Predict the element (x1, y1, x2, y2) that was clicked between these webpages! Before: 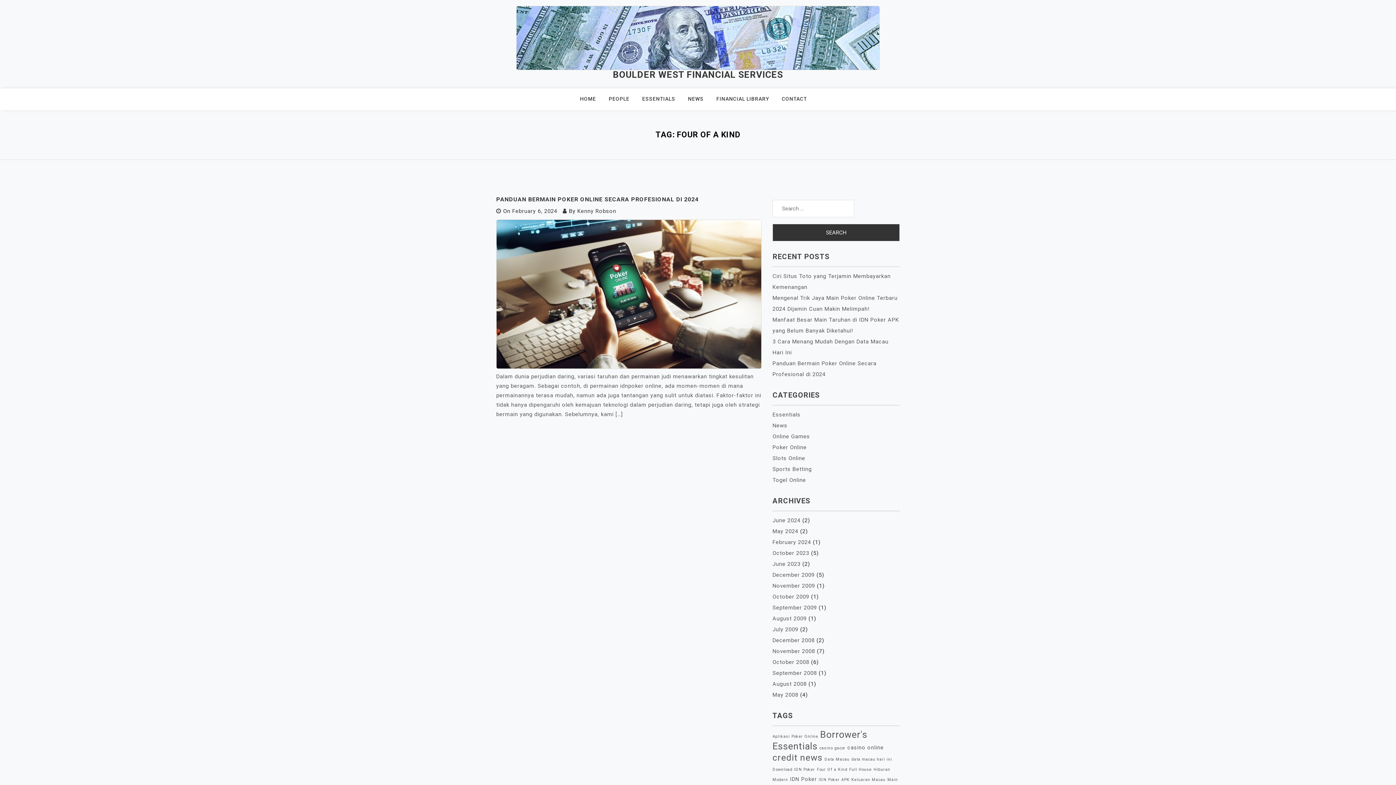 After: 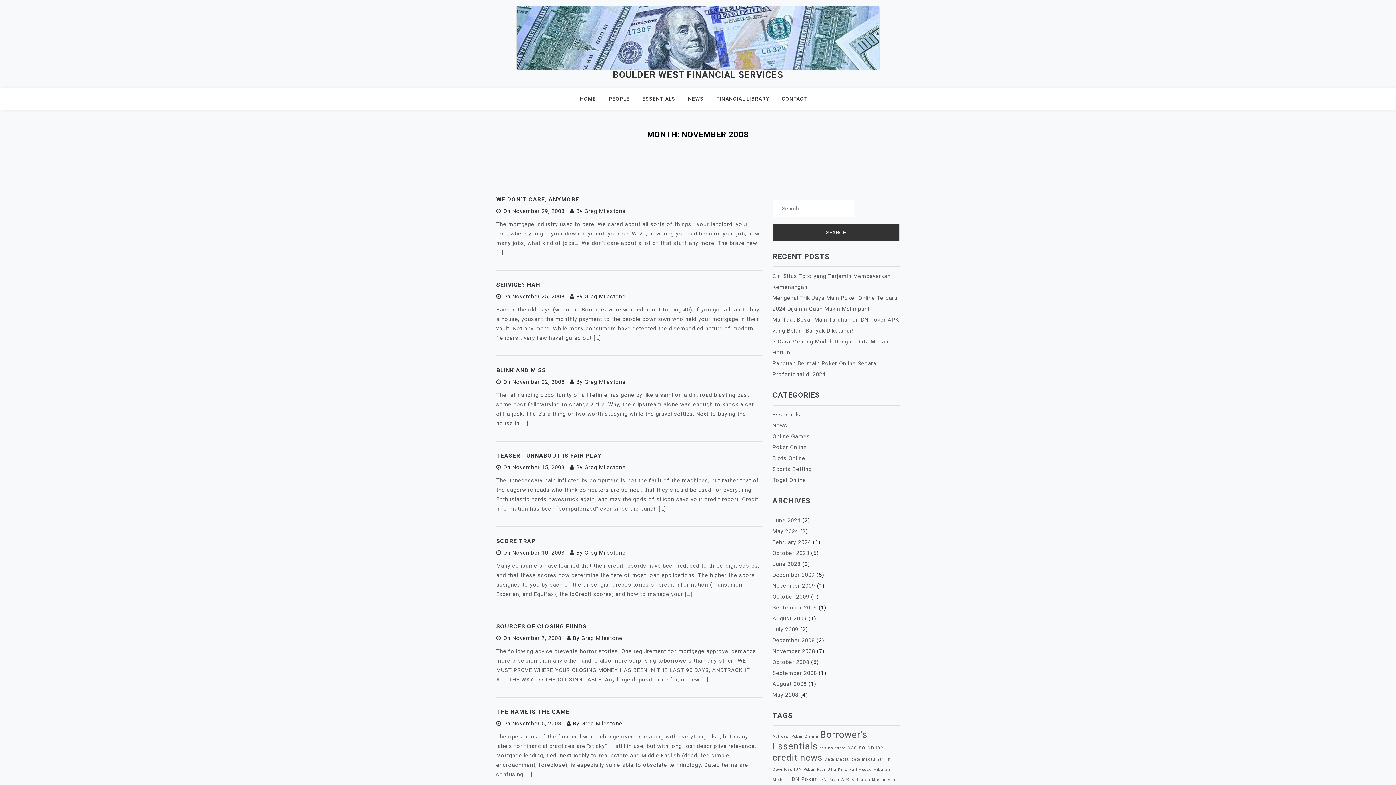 Action: label: November 2008 bbox: (772, 648, 815, 654)